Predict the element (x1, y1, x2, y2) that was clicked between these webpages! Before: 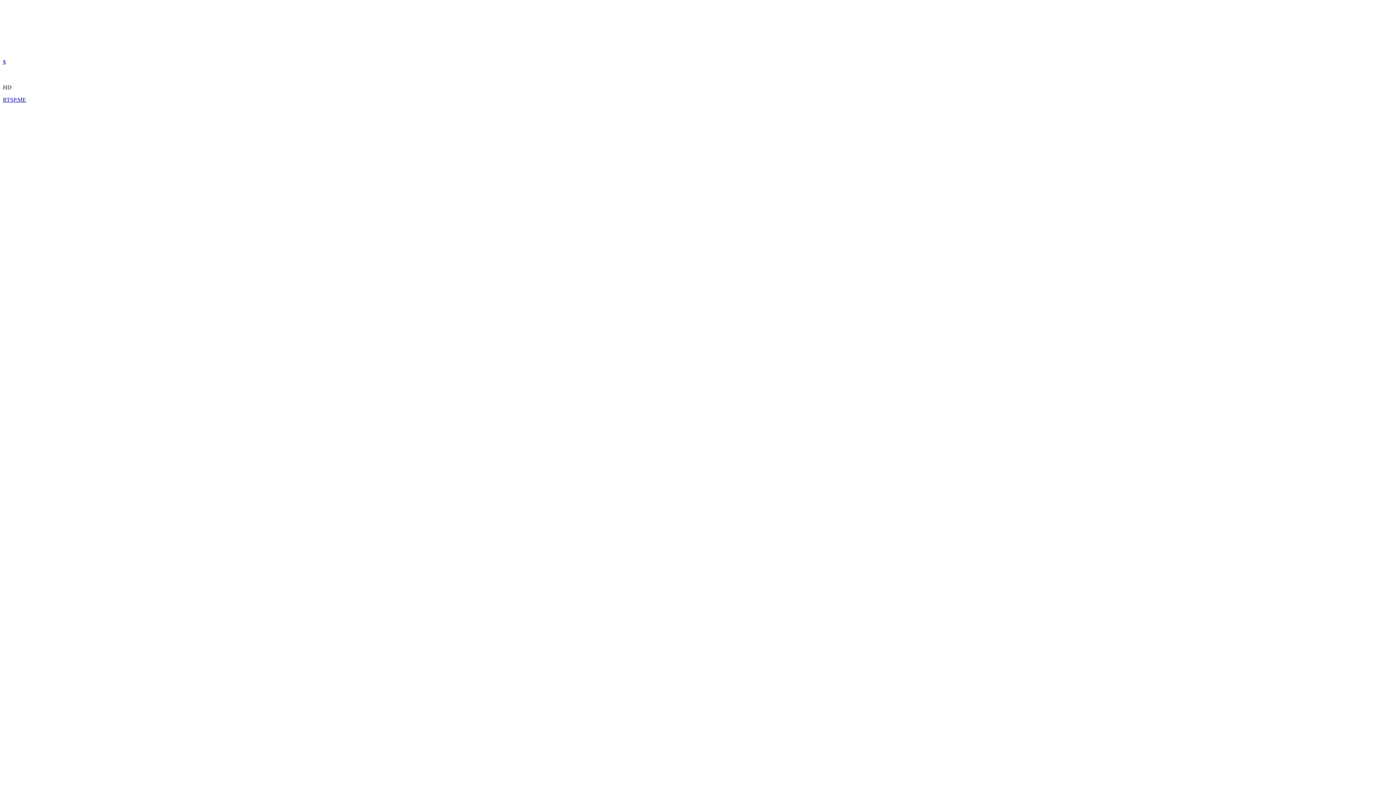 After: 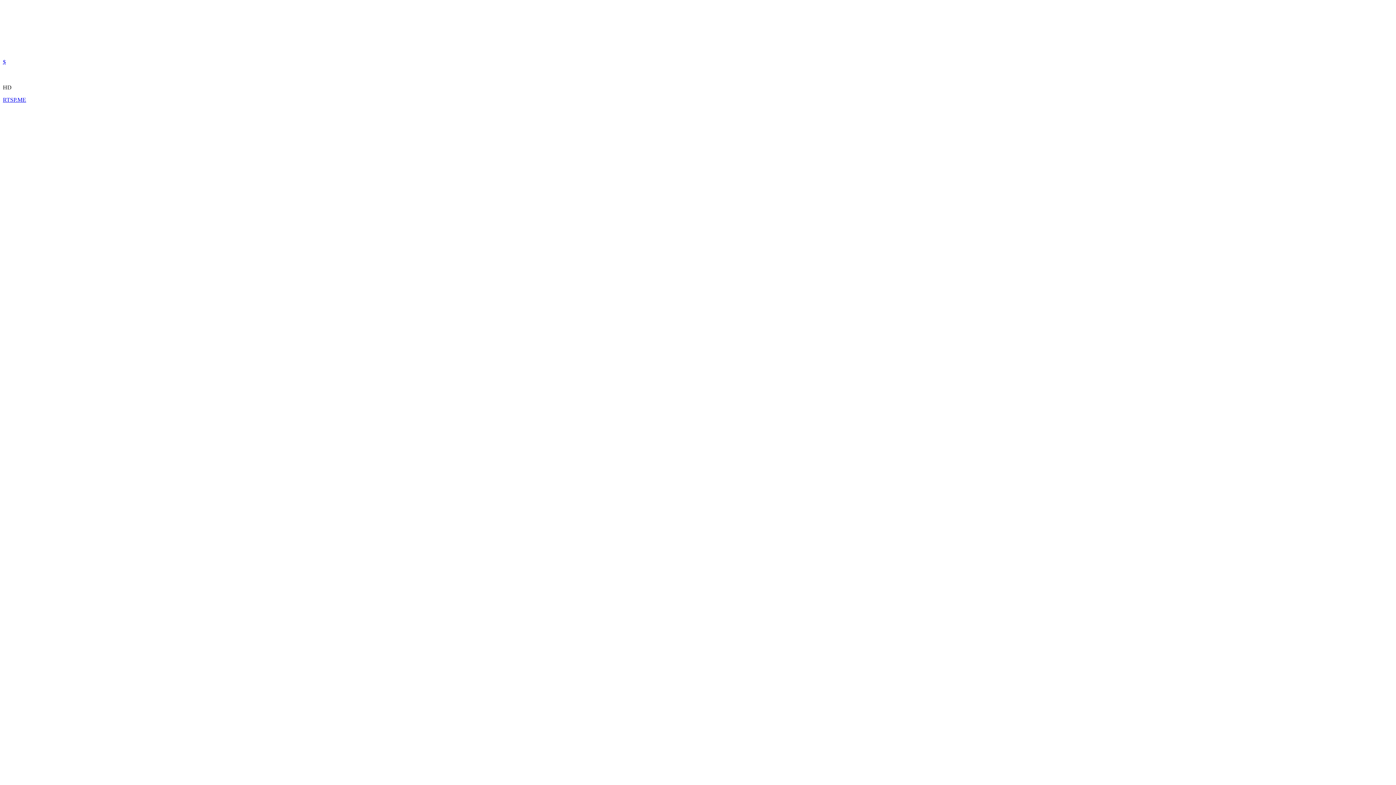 Action: bbox: (2, 96, 26, 102) label: RTSP.ME